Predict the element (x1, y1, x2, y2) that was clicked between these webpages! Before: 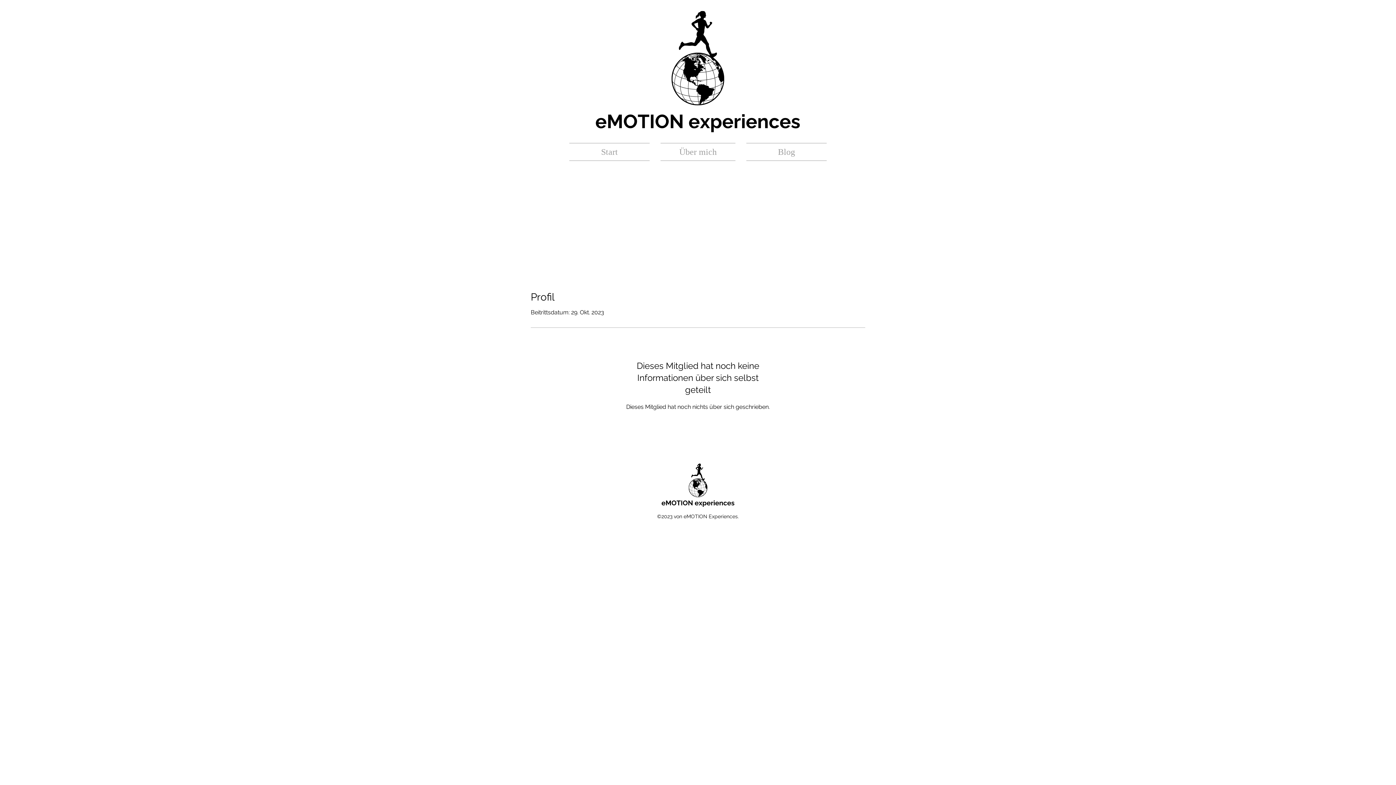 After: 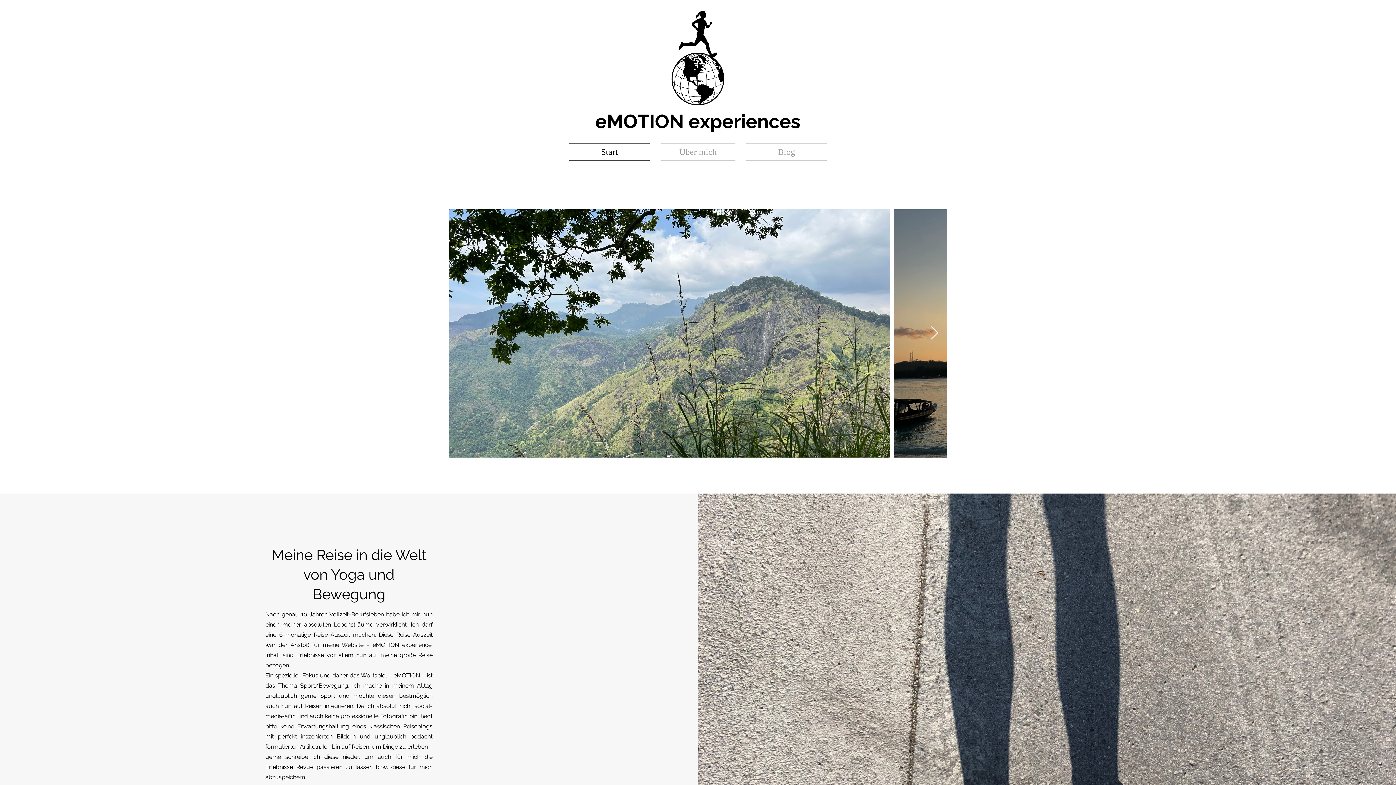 Action: label: Start bbox: (569, 142, 655, 161)